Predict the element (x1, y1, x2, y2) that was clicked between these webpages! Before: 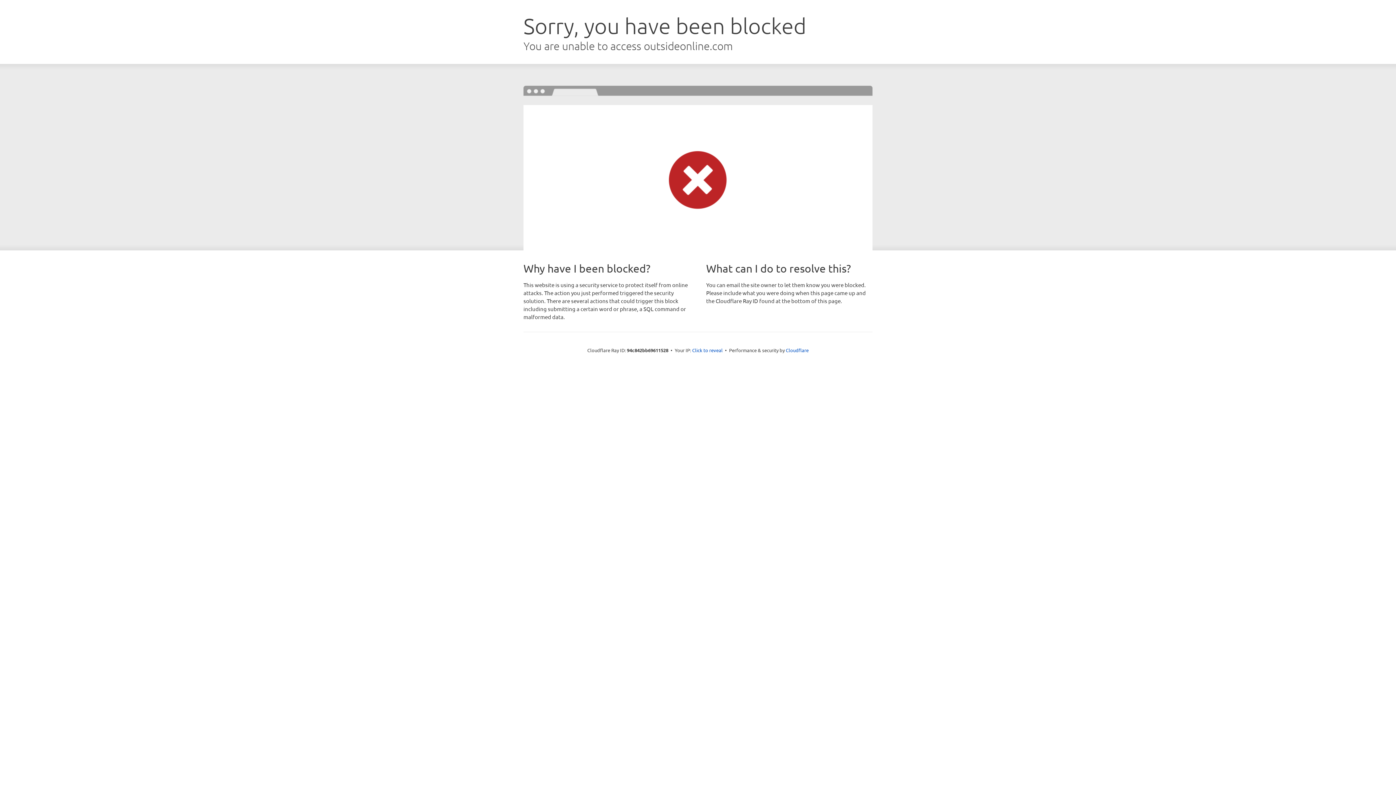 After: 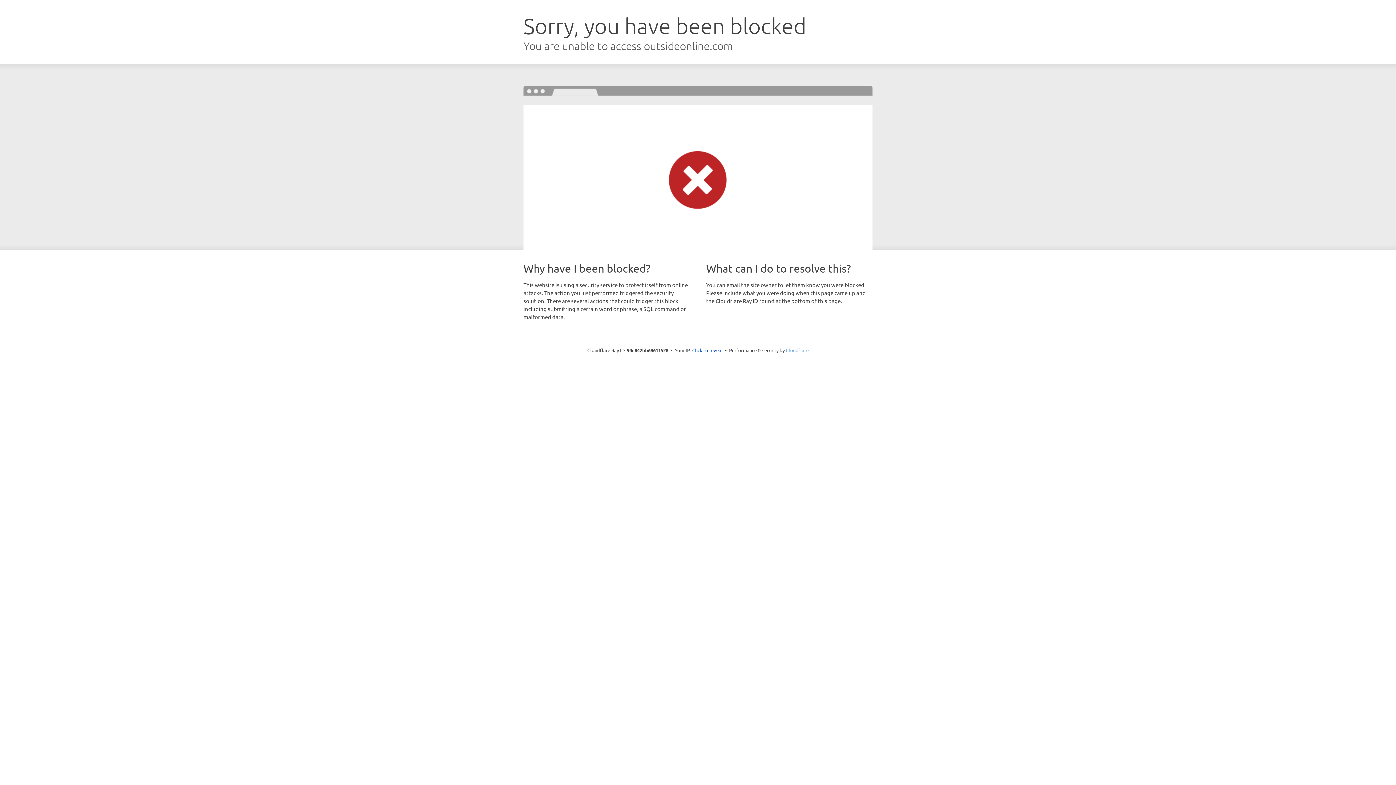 Action: bbox: (786, 347, 808, 353) label: Cloudflare